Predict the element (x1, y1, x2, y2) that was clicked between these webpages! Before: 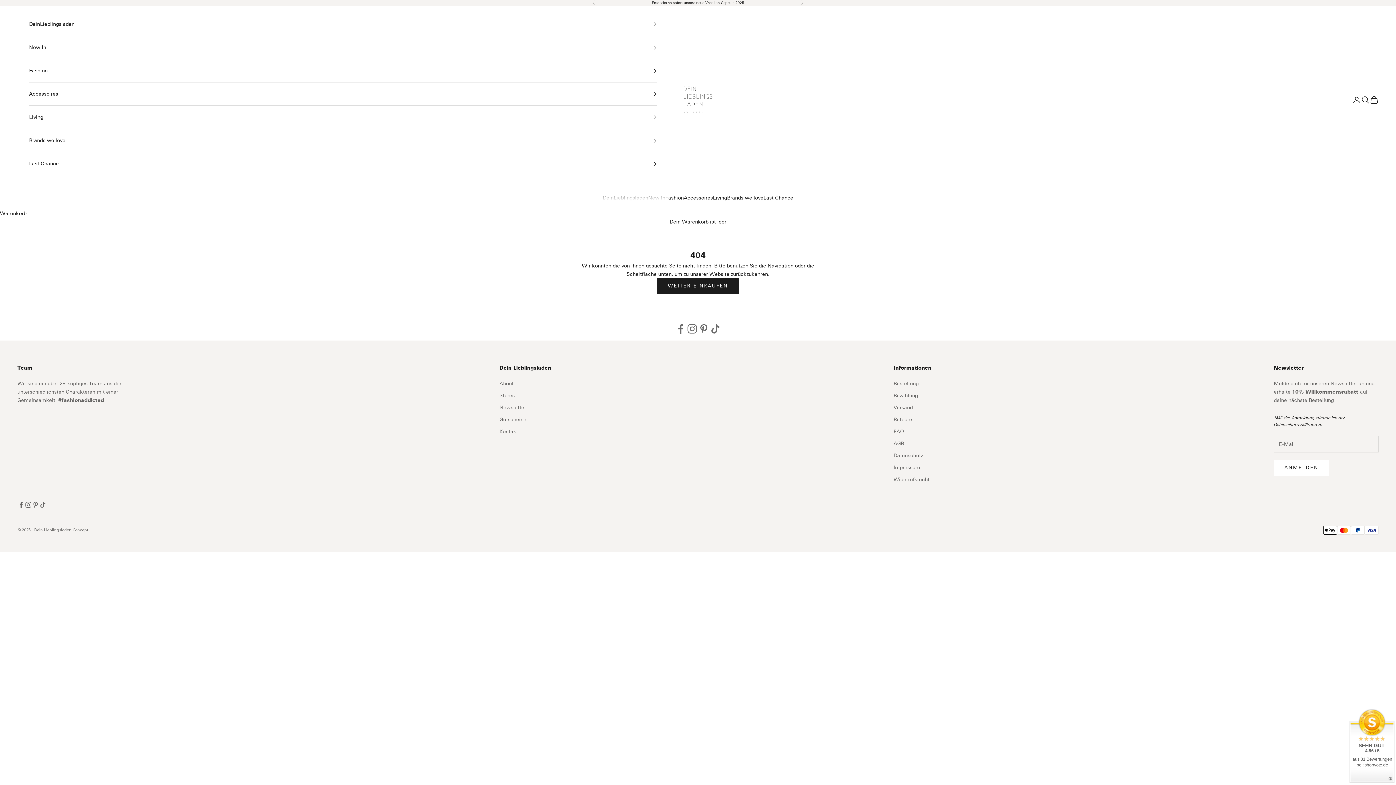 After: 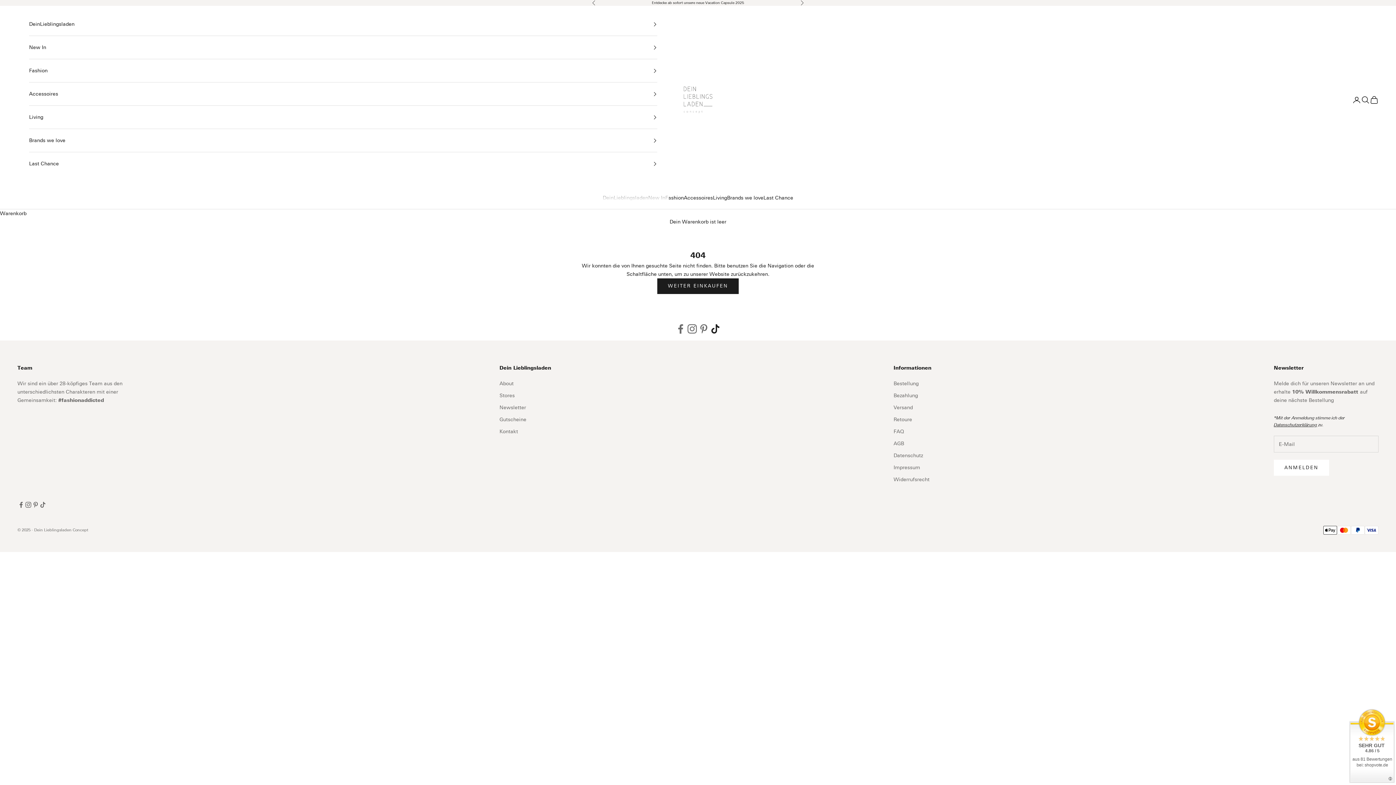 Action: bbox: (709, 323, 721, 335) label: Auf TikTok folgen